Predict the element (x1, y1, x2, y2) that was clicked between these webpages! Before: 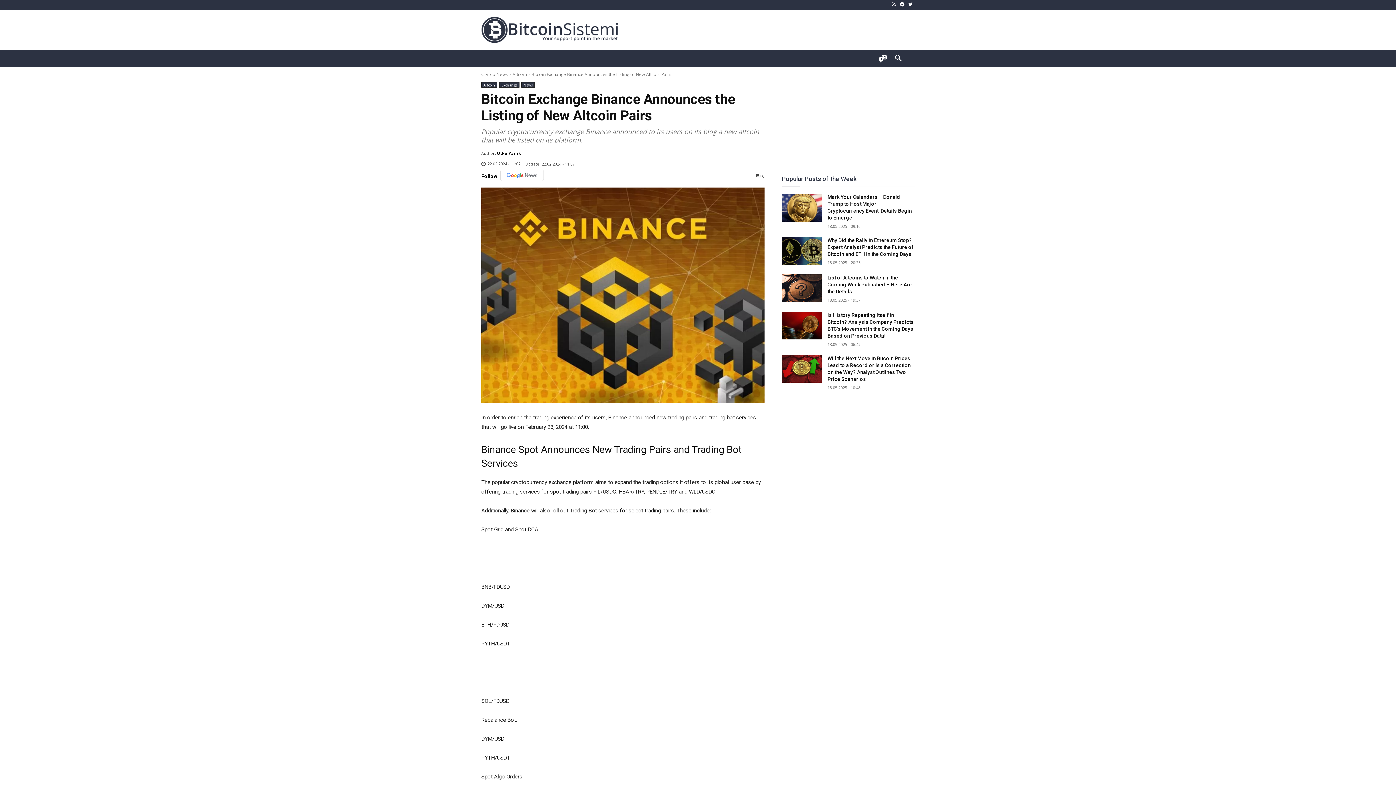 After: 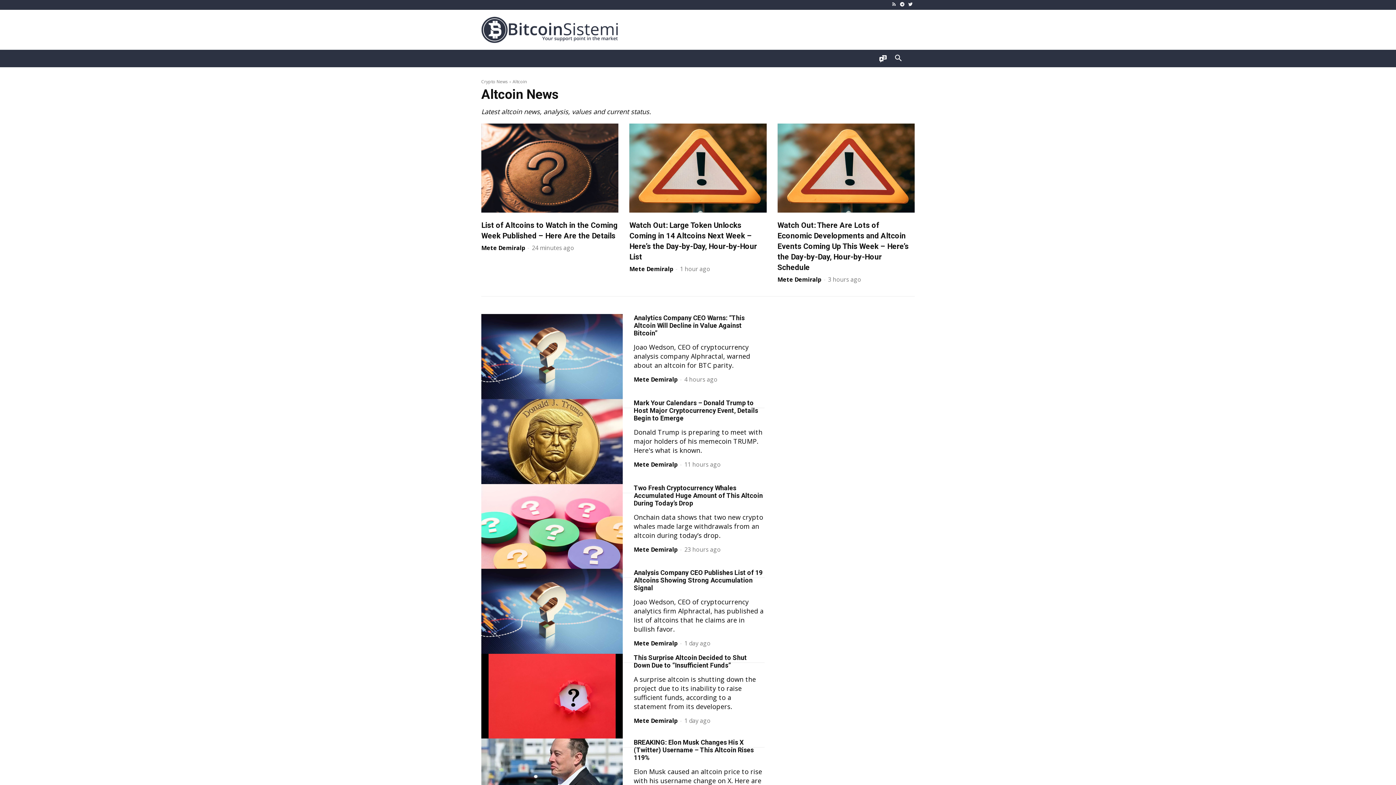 Action: label: Altcoin bbox: (481, 81, 497, 88)